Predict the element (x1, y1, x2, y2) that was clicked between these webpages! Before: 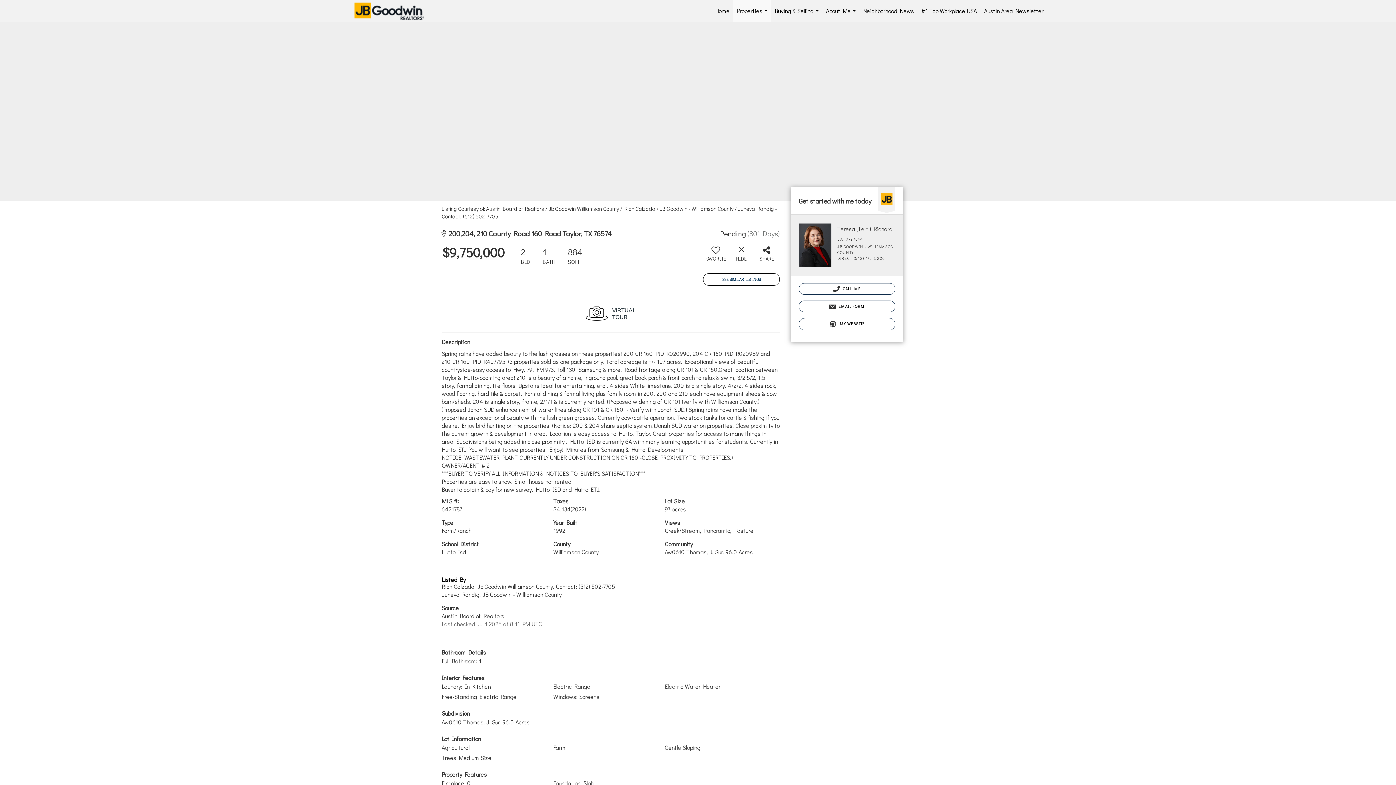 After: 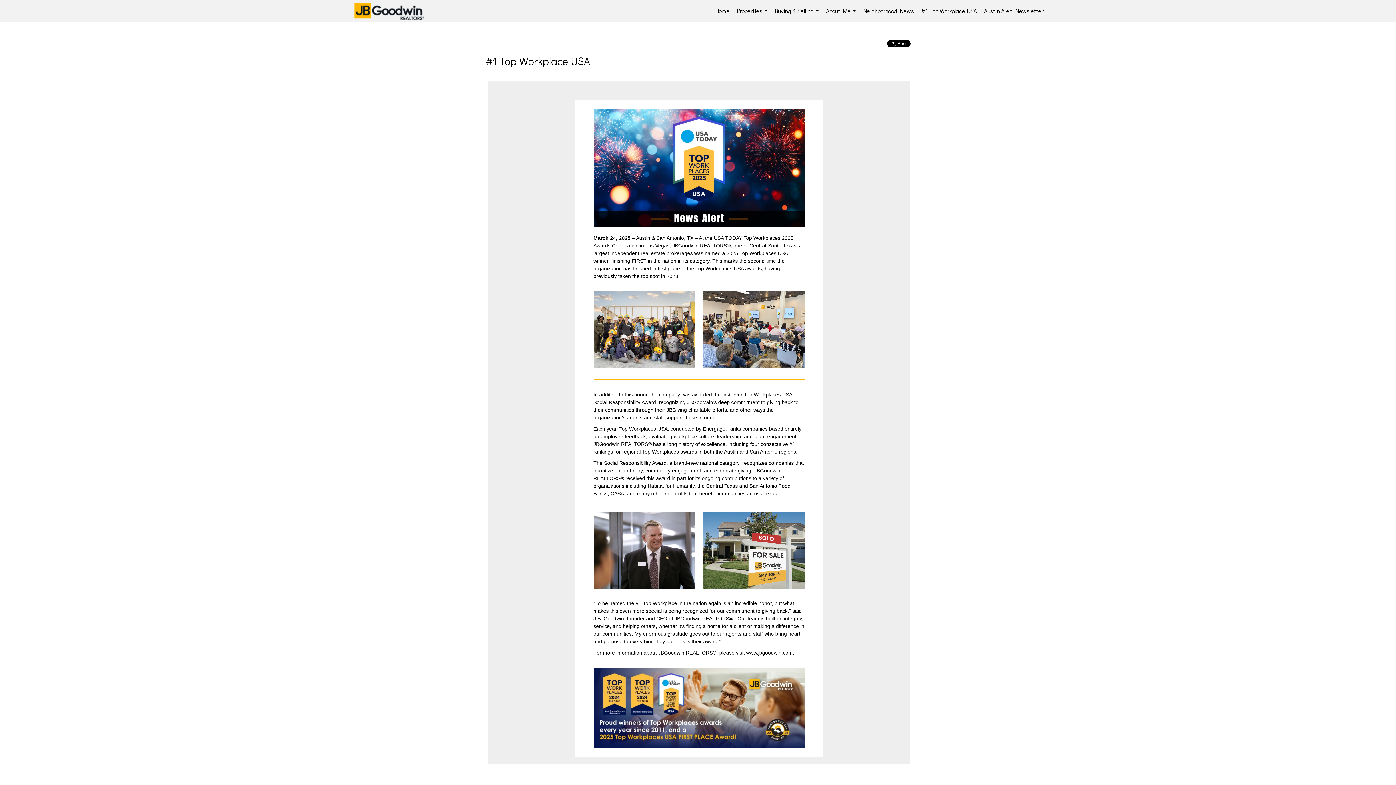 Action: bbox: (917, 0, 980, 21) label: #1 Top Workplace USA